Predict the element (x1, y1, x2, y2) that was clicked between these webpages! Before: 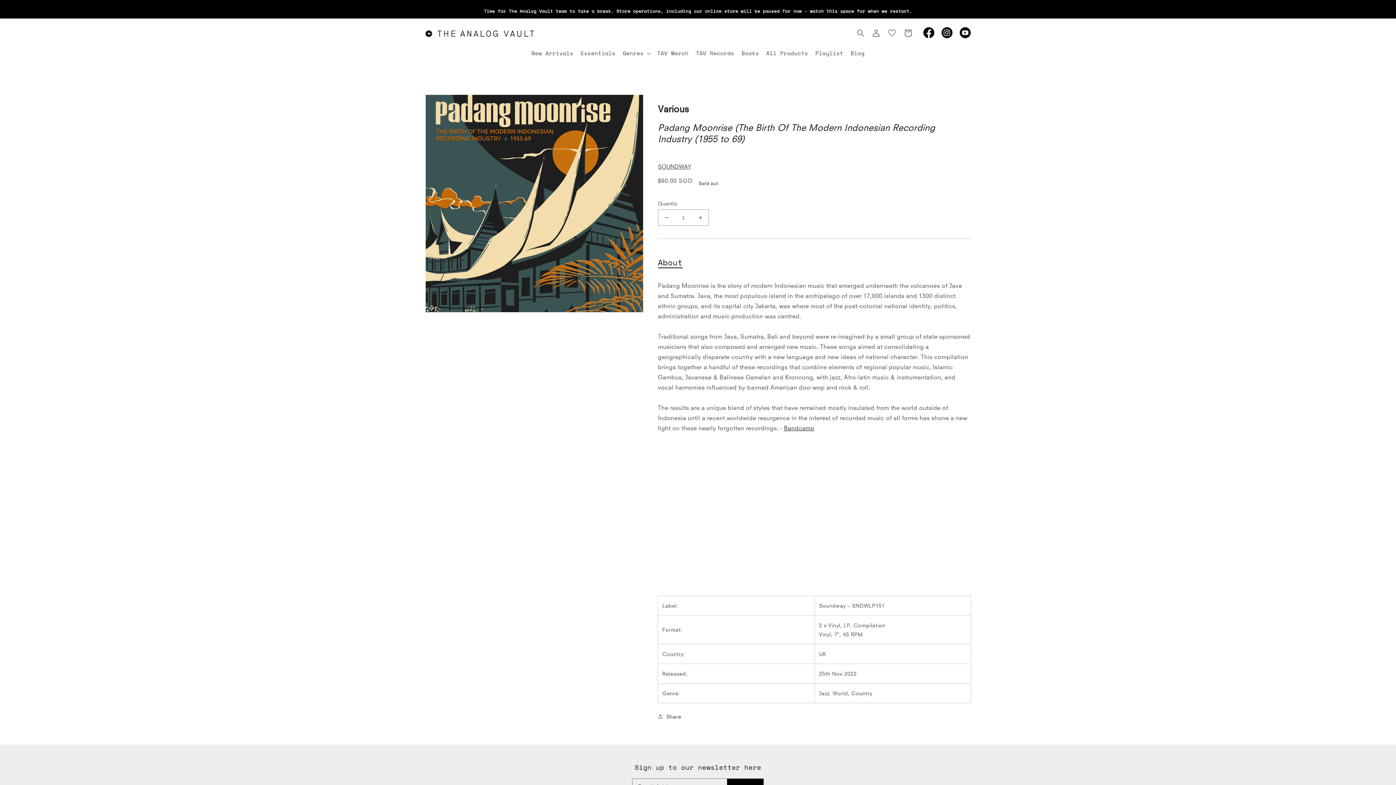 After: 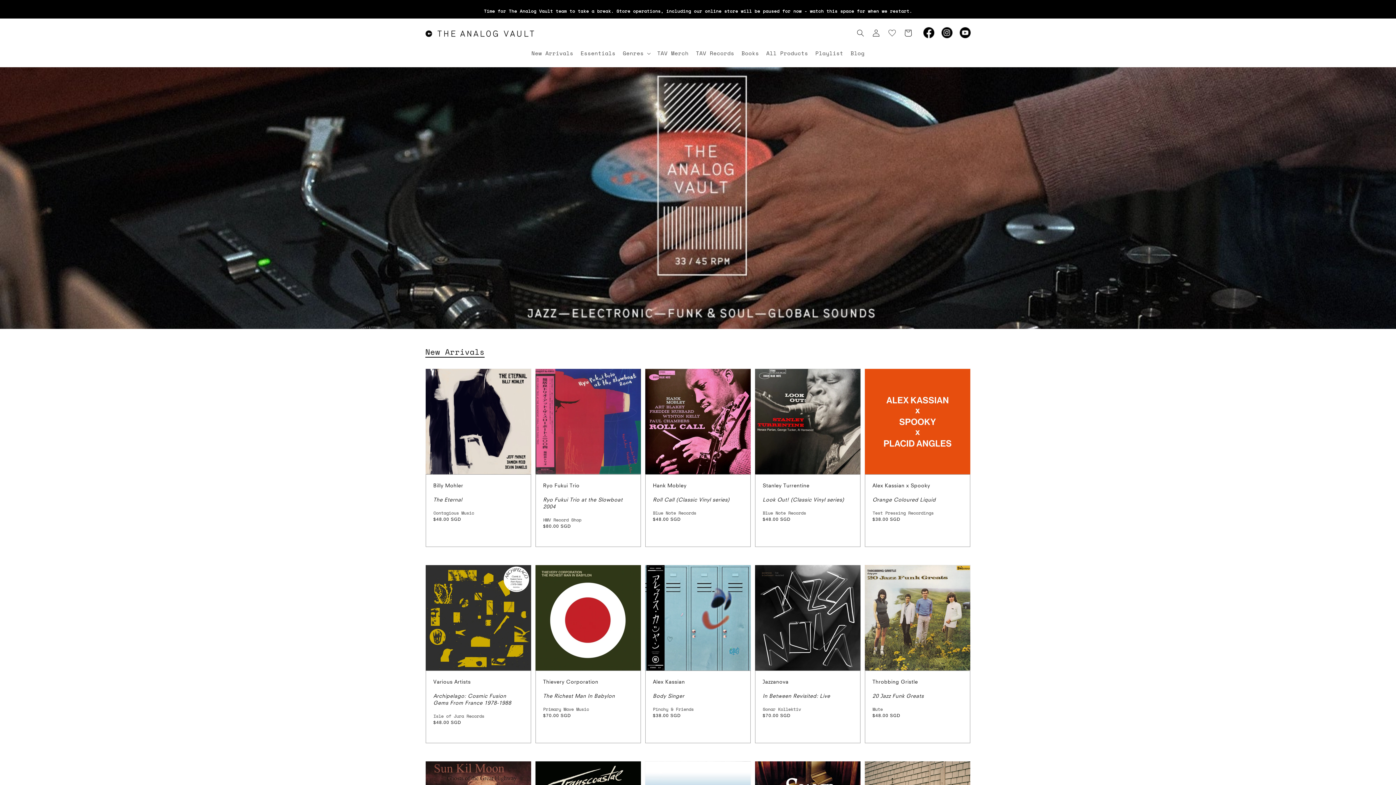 Action: bbox: (422, 27, 537, 38)